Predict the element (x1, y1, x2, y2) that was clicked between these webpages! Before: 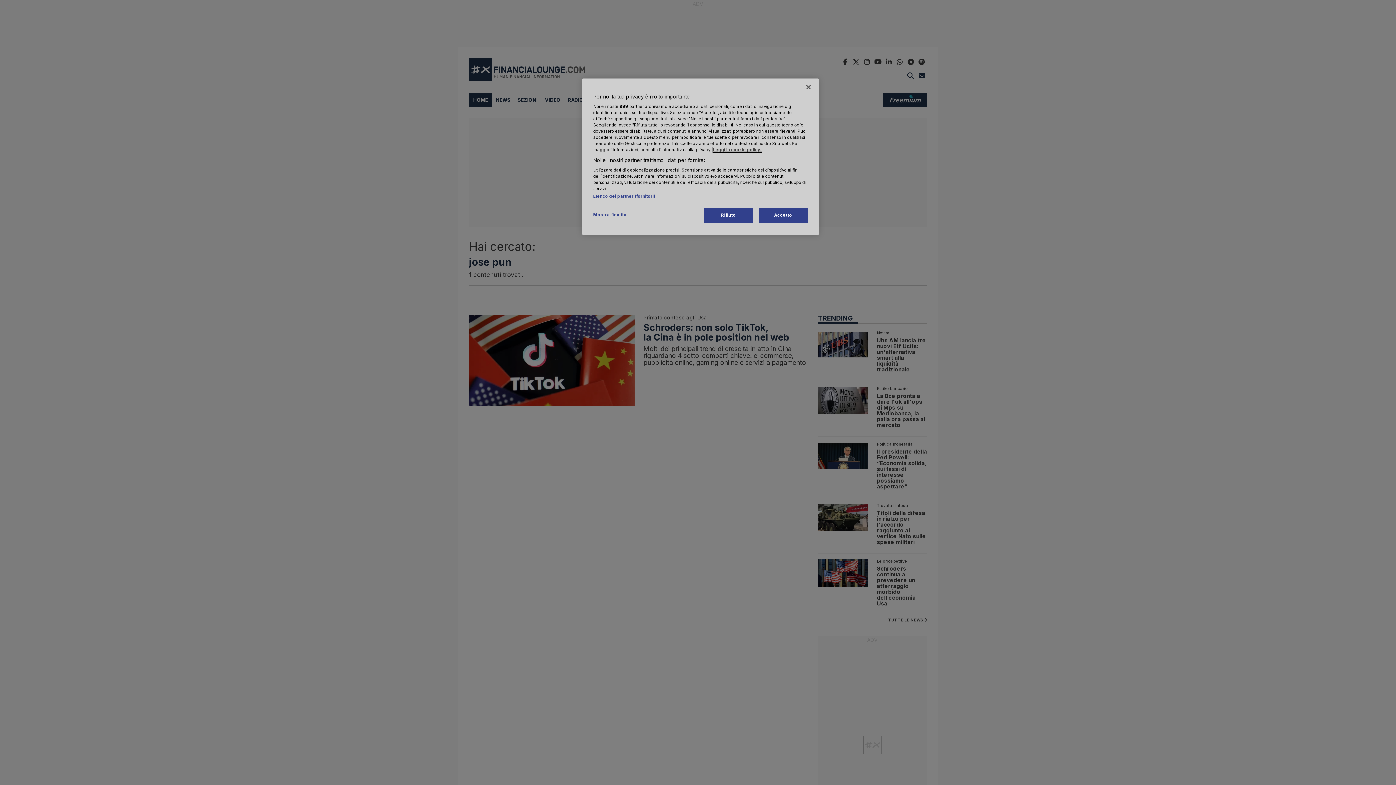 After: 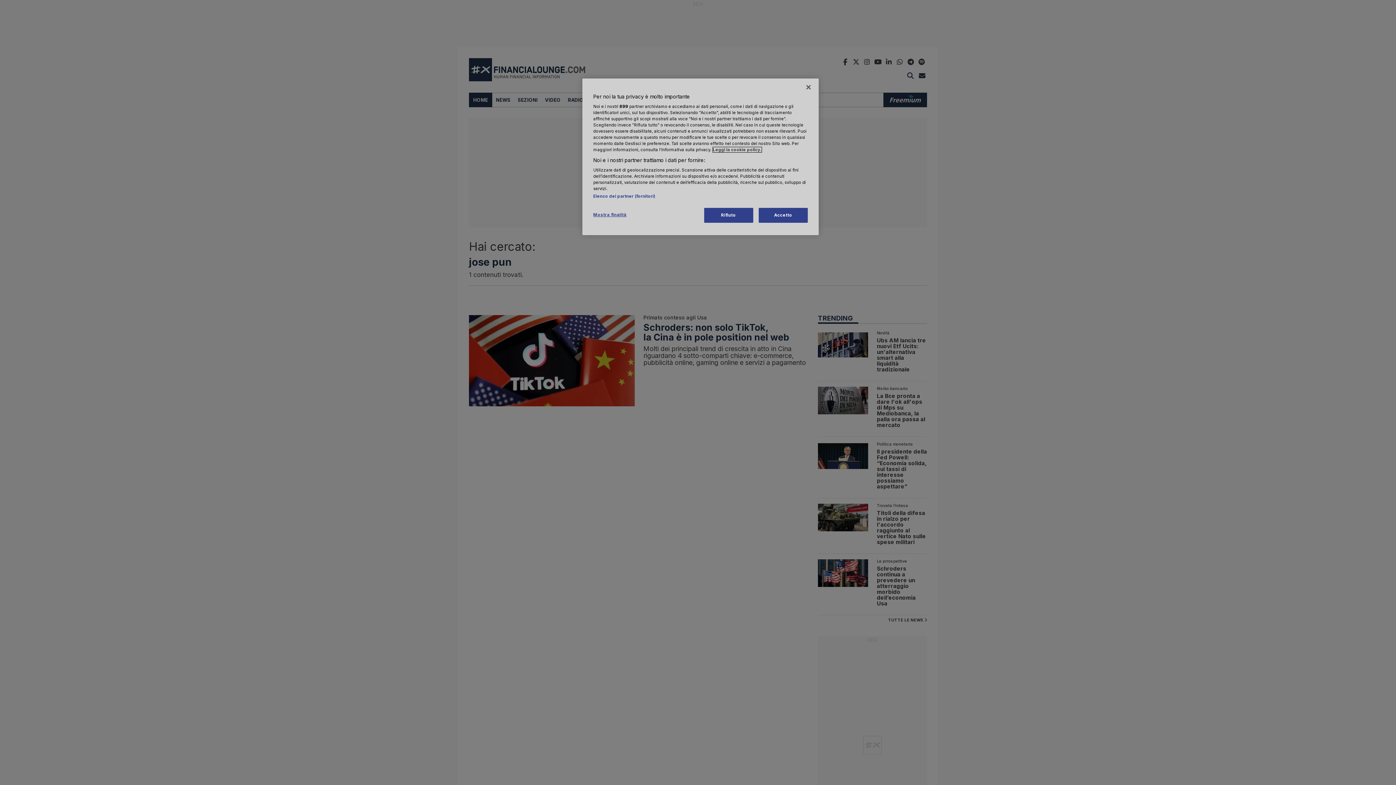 Action: label: Maggiori informazioni sulla tua privacy, apre in una nuova scheda bbox: (713, 147, 761, 152)